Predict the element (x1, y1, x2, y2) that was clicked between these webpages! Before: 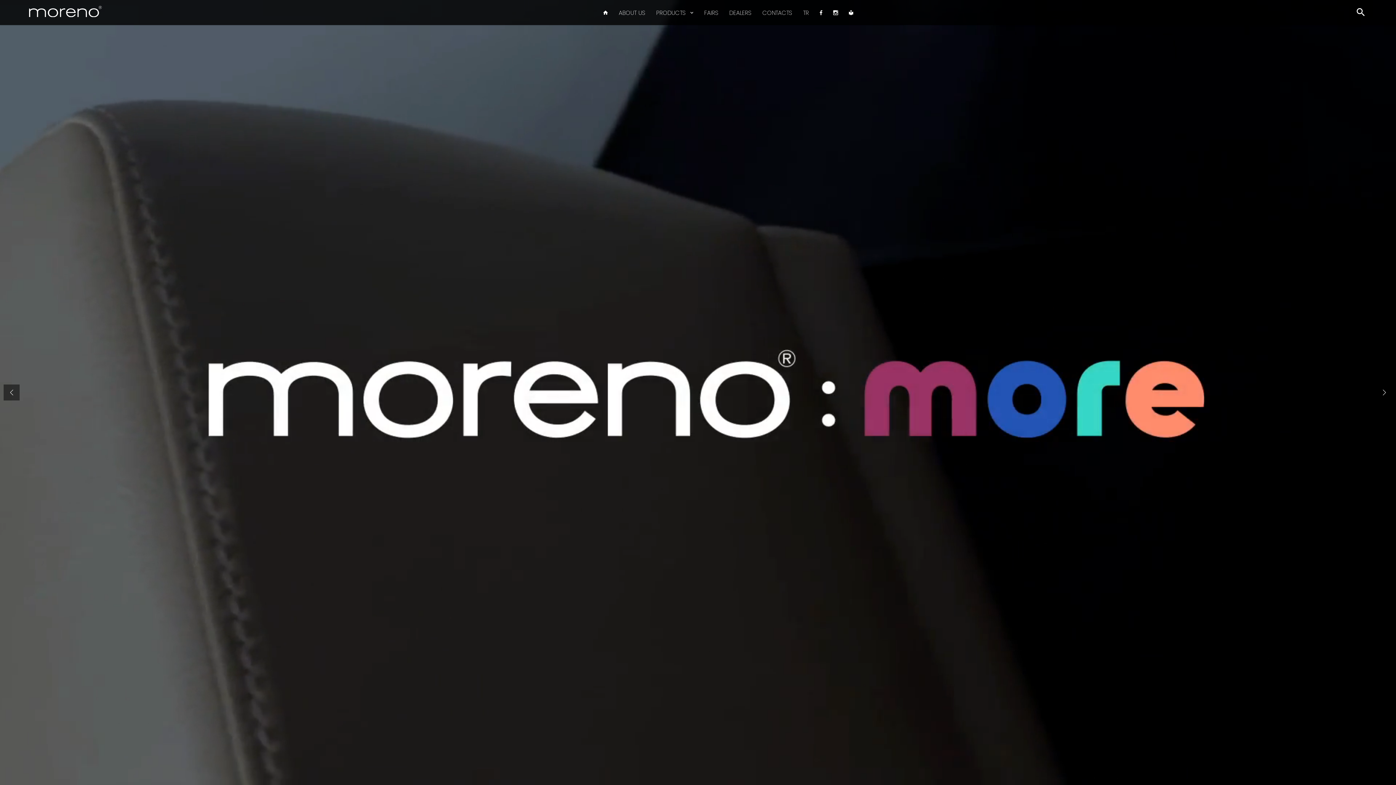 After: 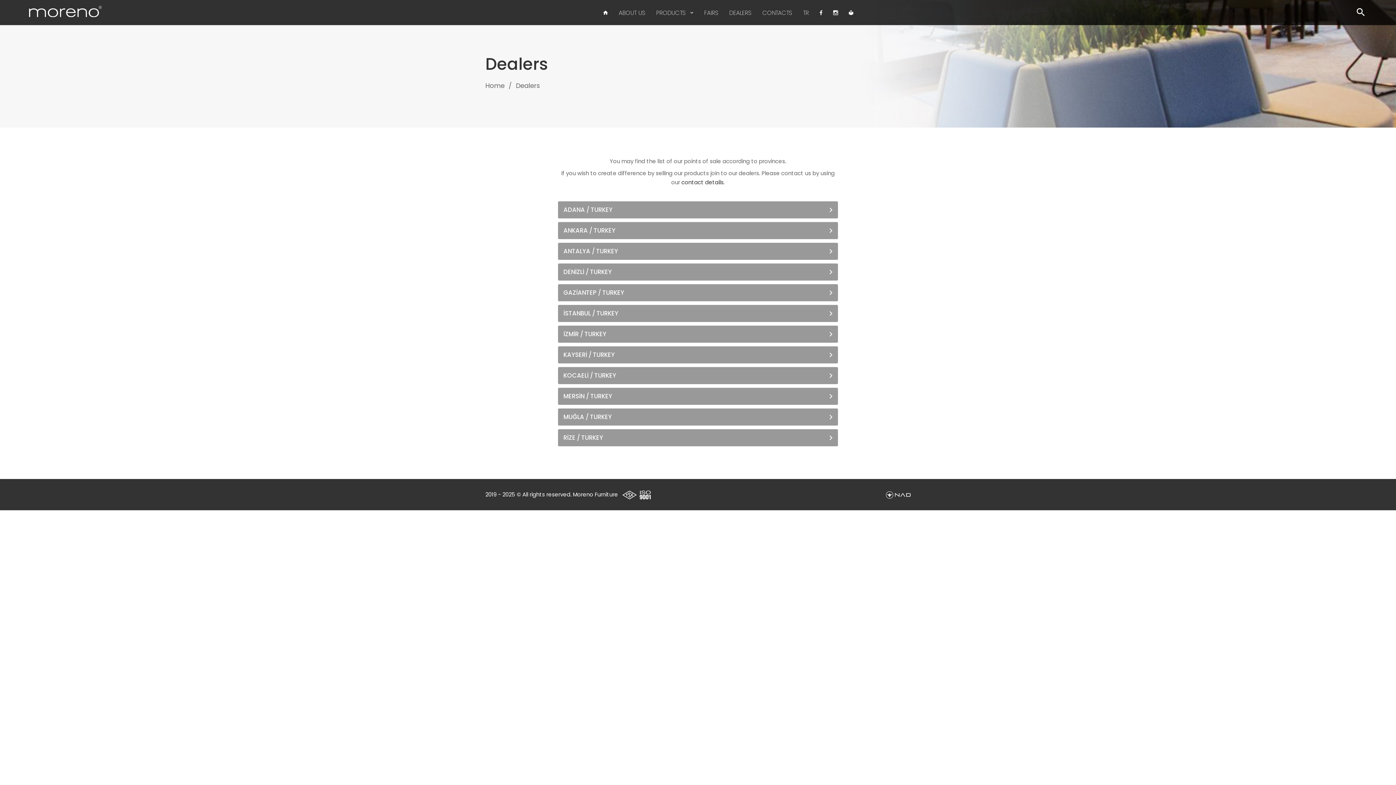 Action: bbox: (724, 0, 757, 25) label: DEALERS